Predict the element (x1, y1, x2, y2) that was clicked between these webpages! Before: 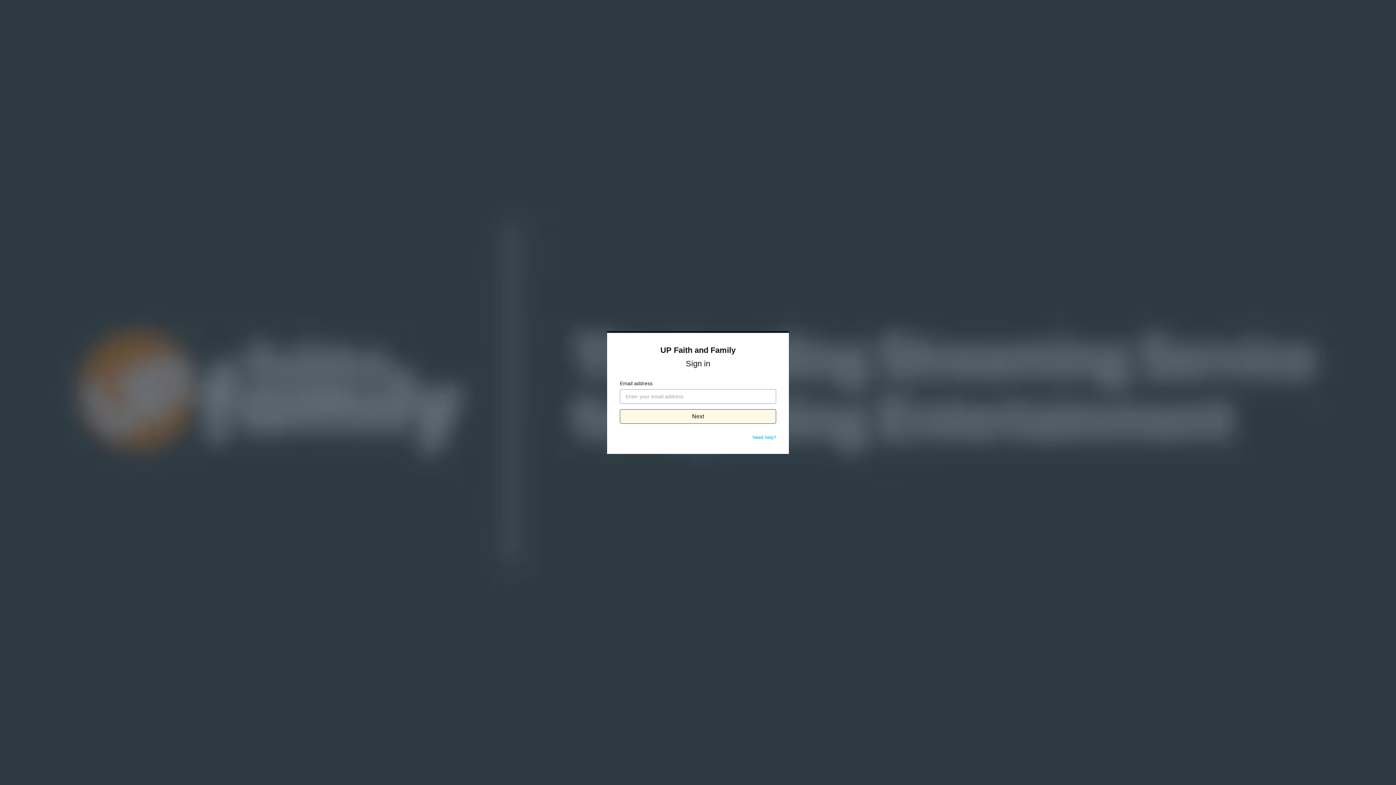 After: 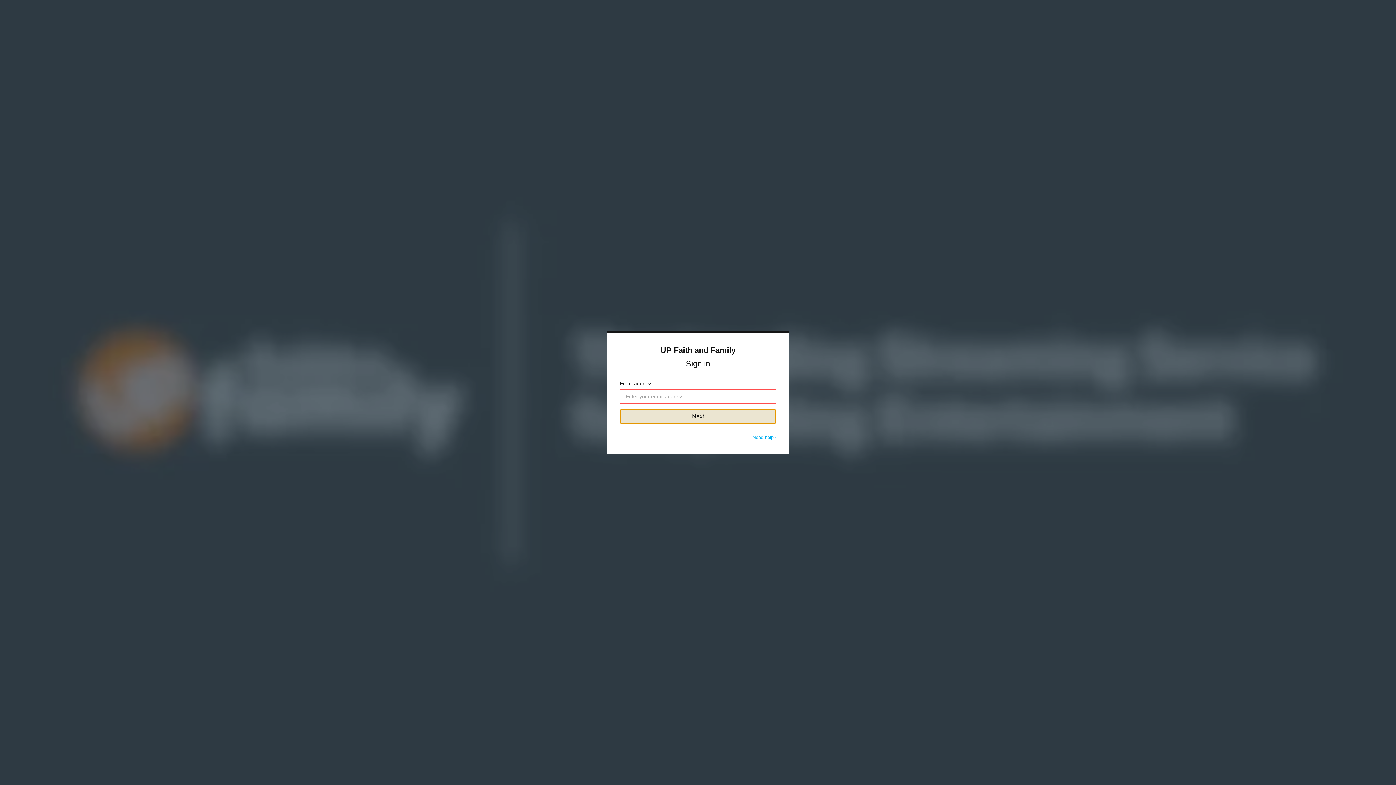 Action: label: Next bbox: (620, 409, 776, 424)